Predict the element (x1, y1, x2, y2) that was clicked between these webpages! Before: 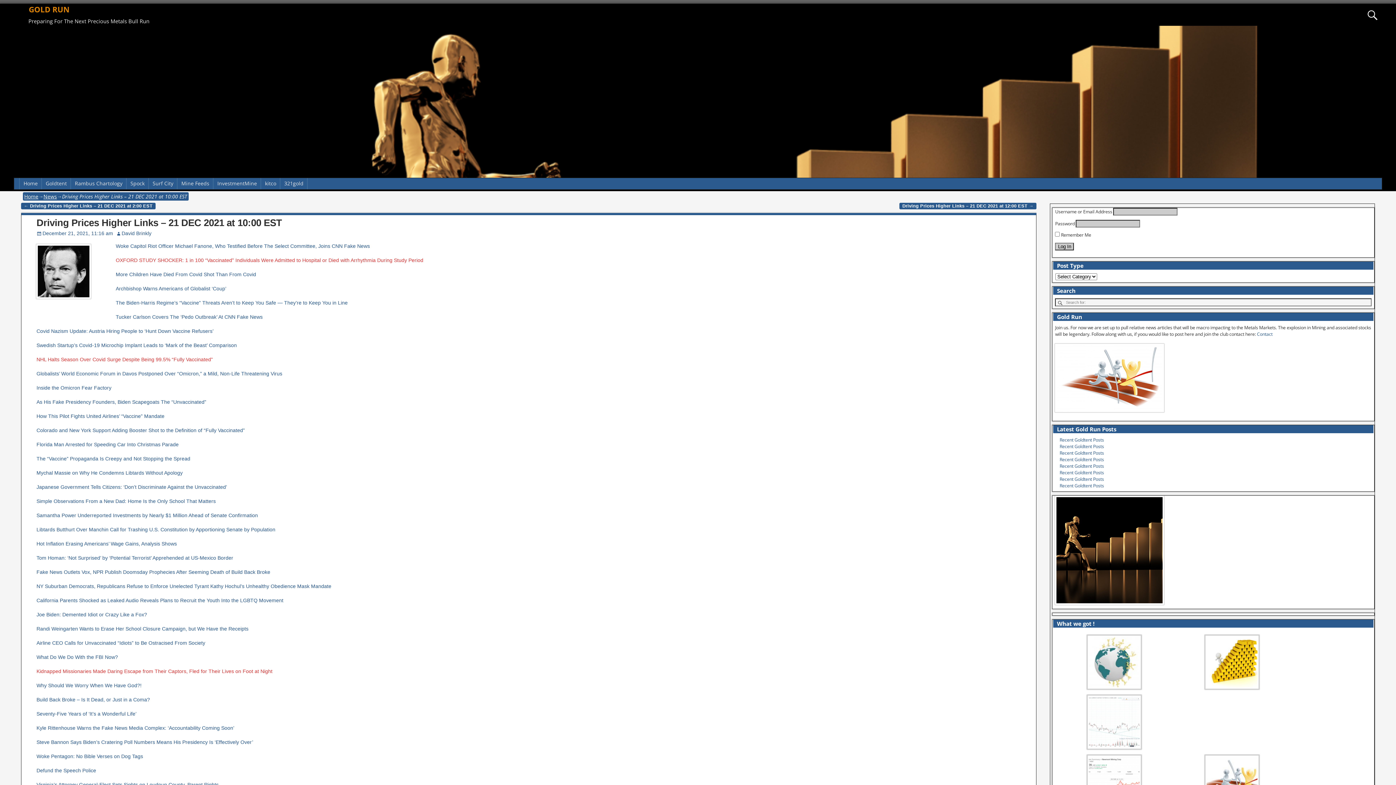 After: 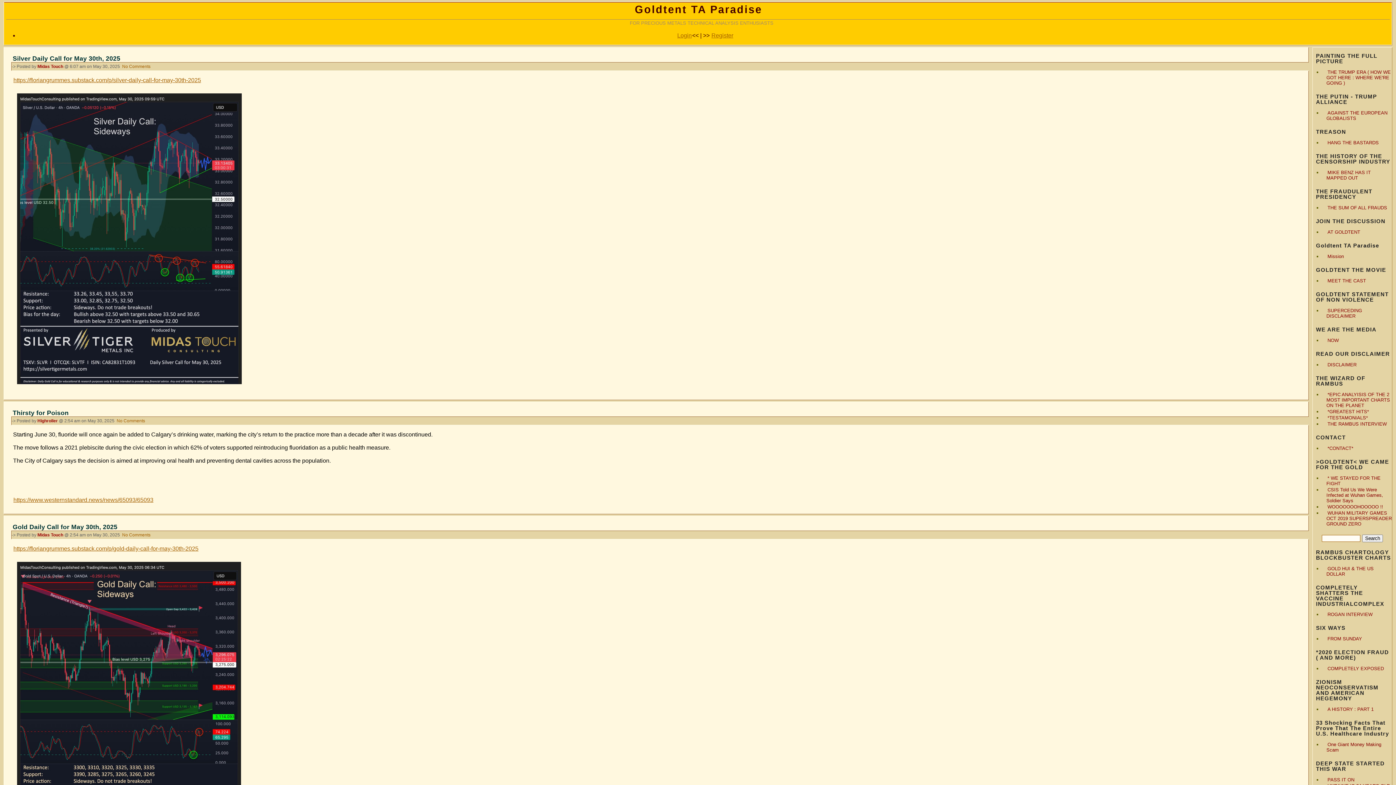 Action: label: Goldtent bbox: (41, 178, 71, 189)